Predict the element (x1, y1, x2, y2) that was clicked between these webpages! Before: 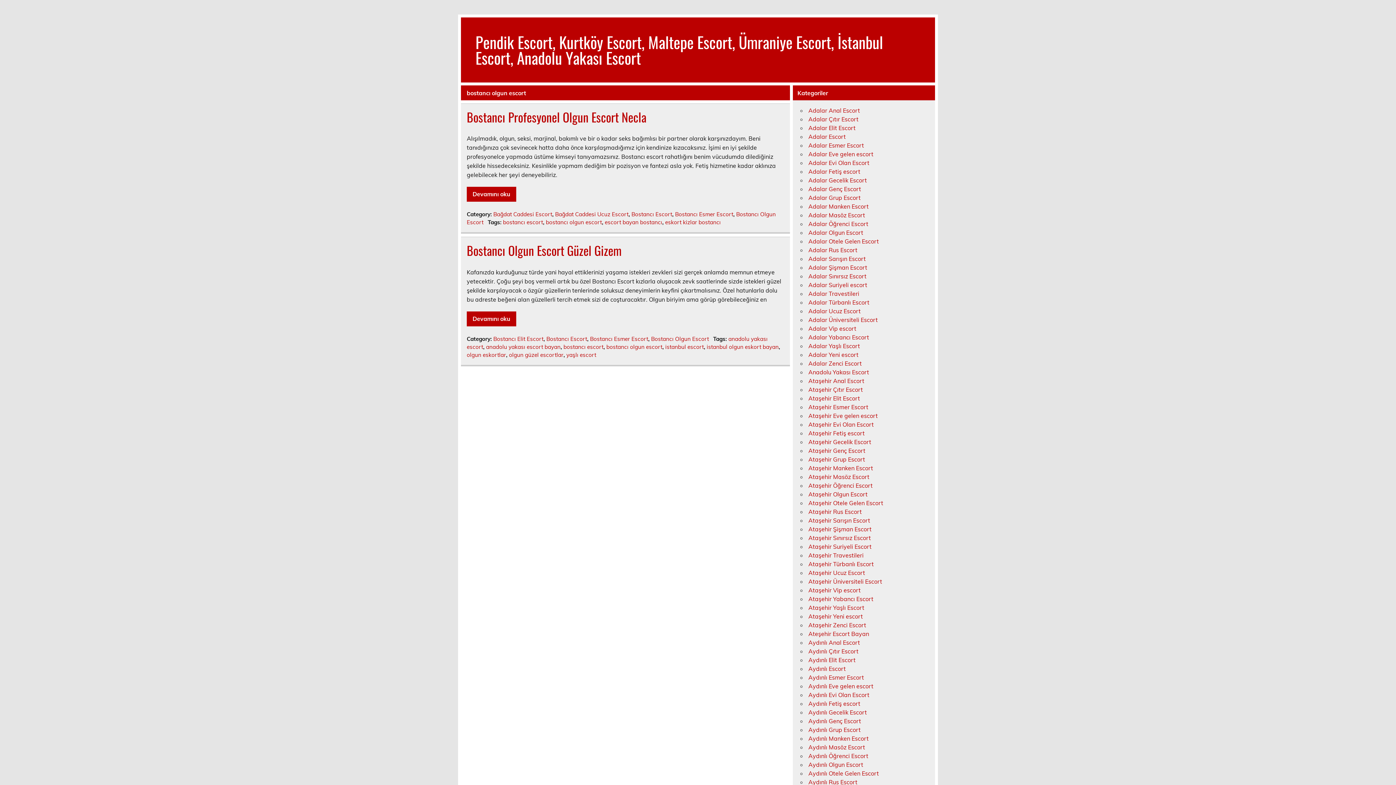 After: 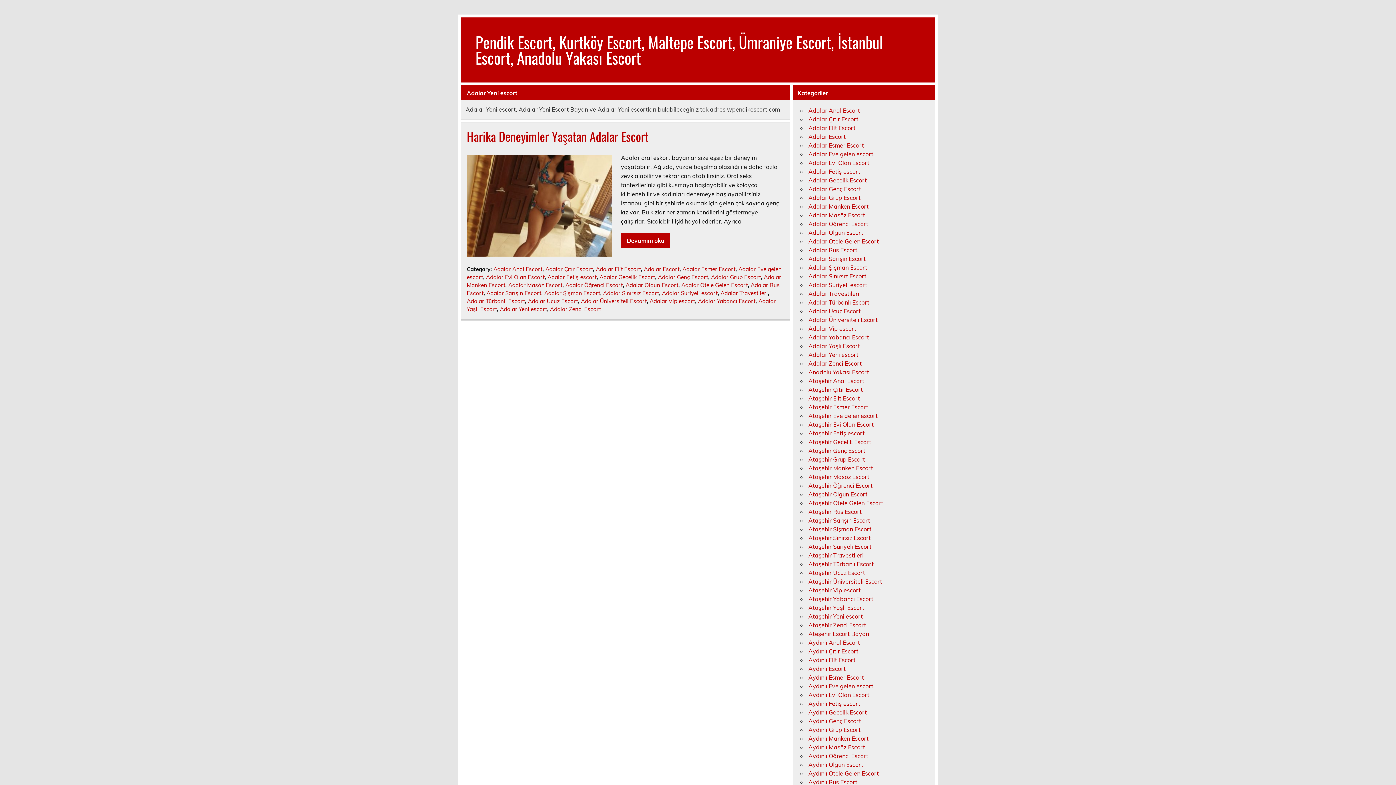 Action: bbox: (808, 351, 858, 358) label: Adalar Yeni escort